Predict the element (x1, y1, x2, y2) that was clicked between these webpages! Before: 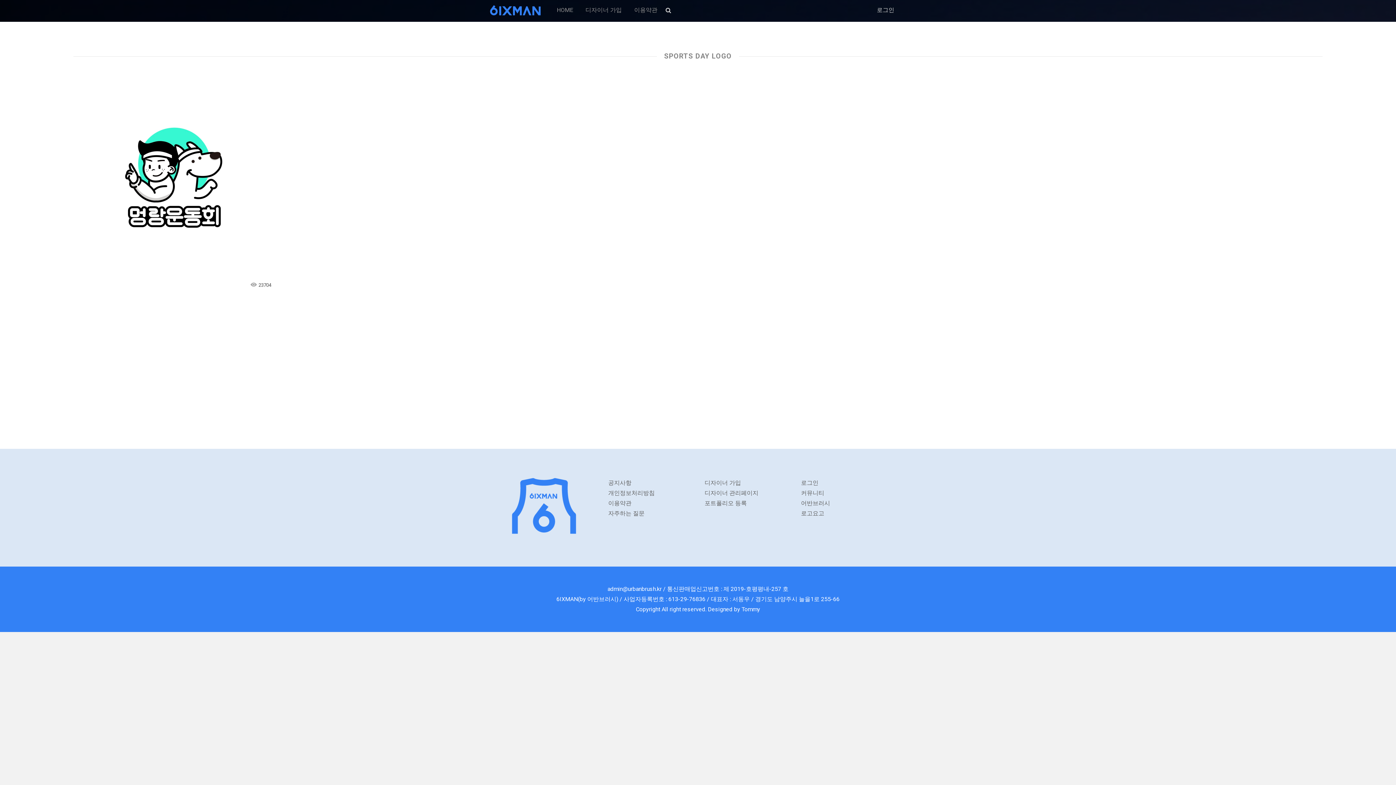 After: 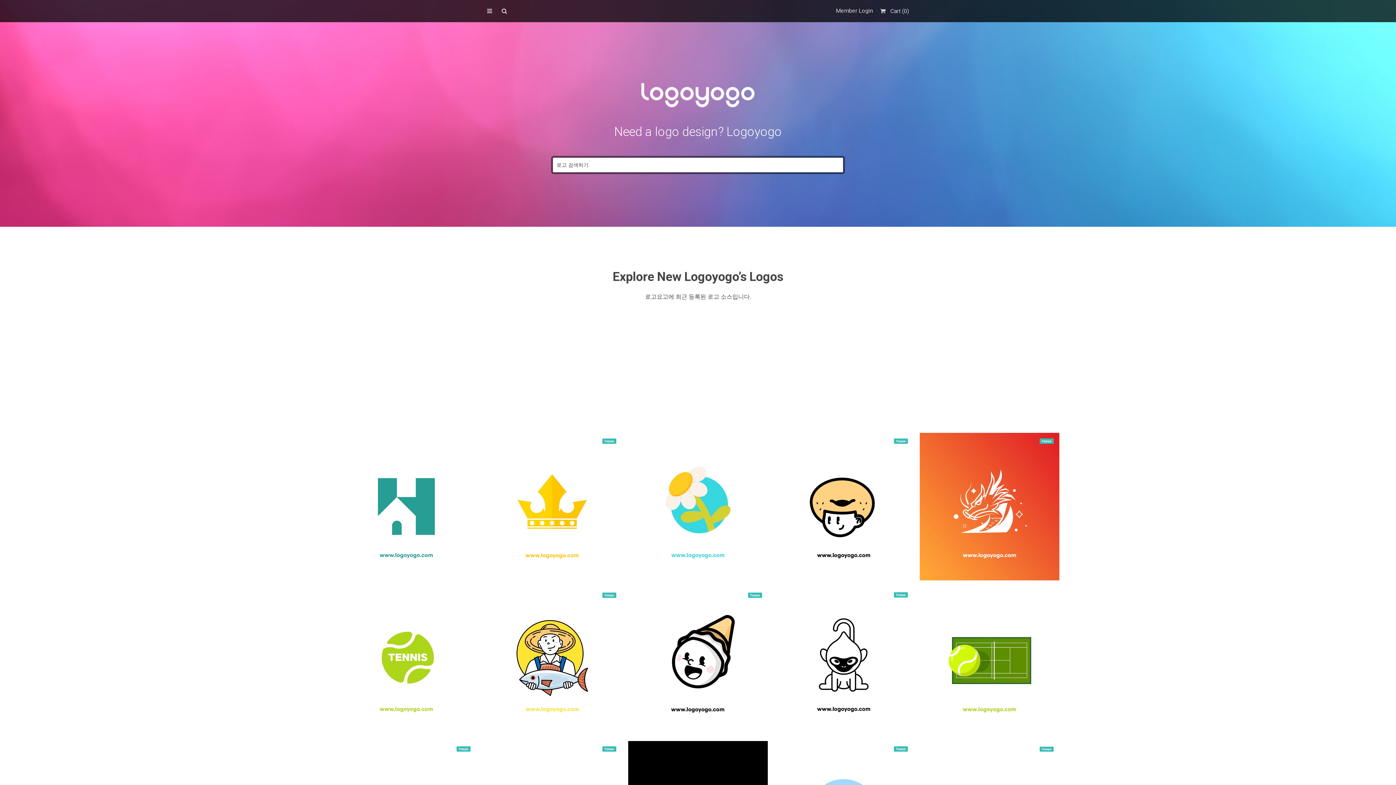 Action: bbox: (801, 510, 824, 517) label: 로고요고